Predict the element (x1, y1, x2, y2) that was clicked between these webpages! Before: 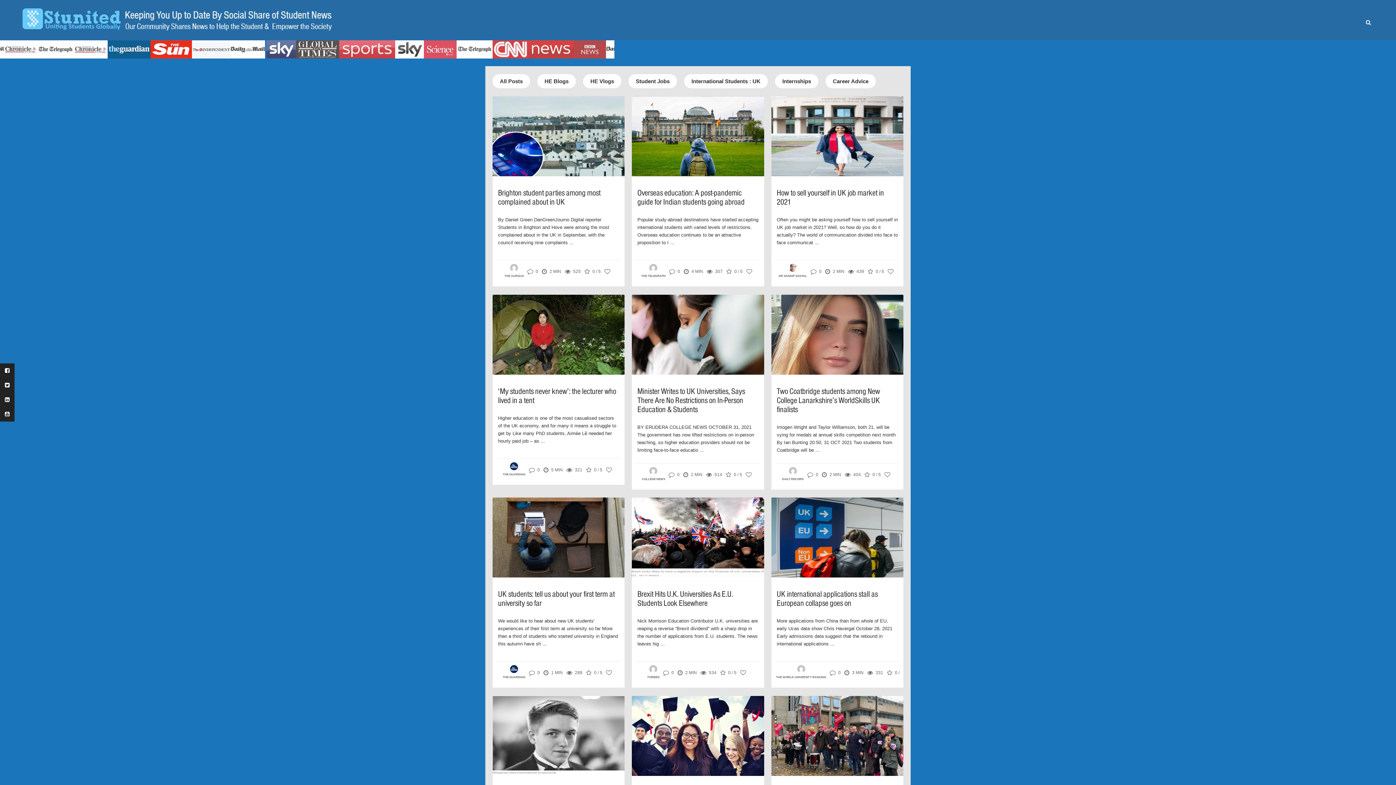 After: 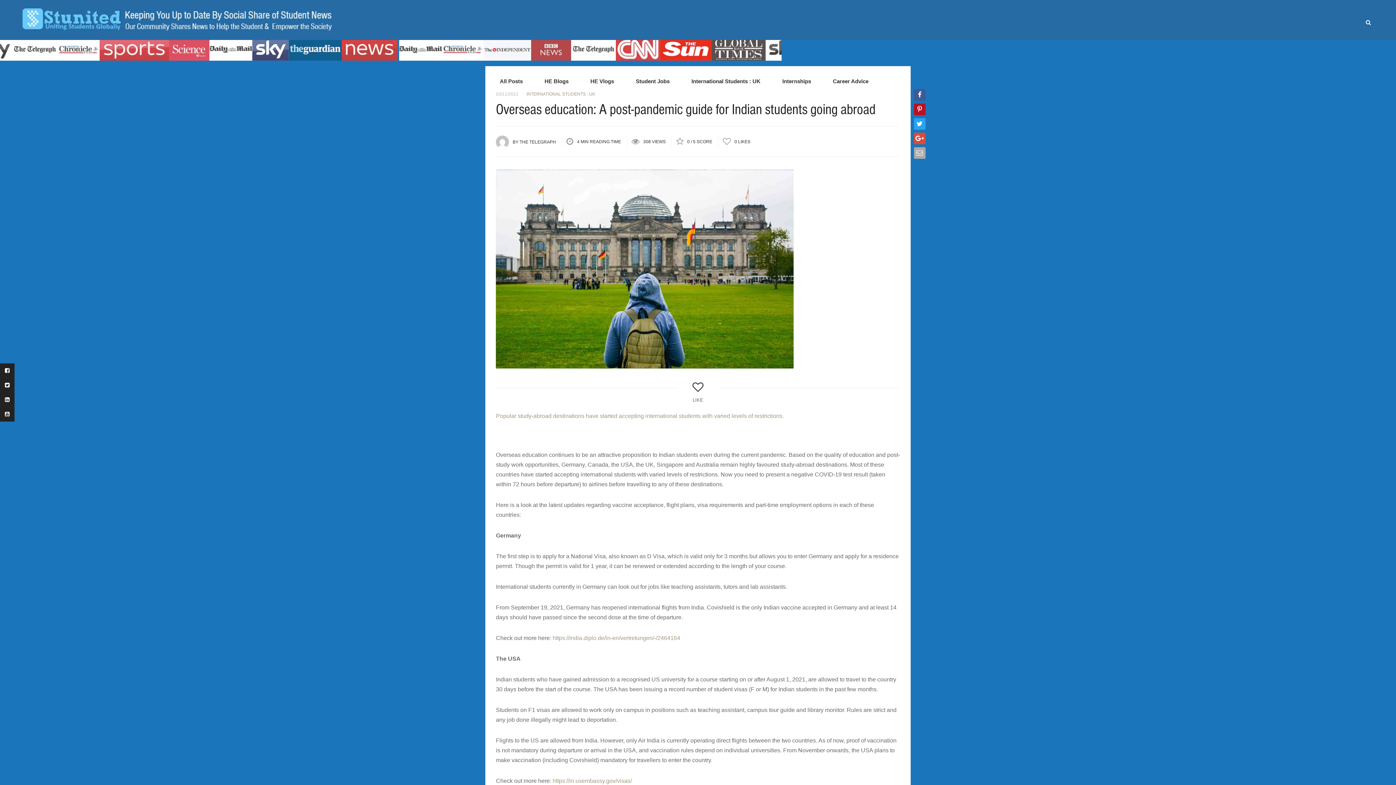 Action: bbox: (632, 96, 764, 176)